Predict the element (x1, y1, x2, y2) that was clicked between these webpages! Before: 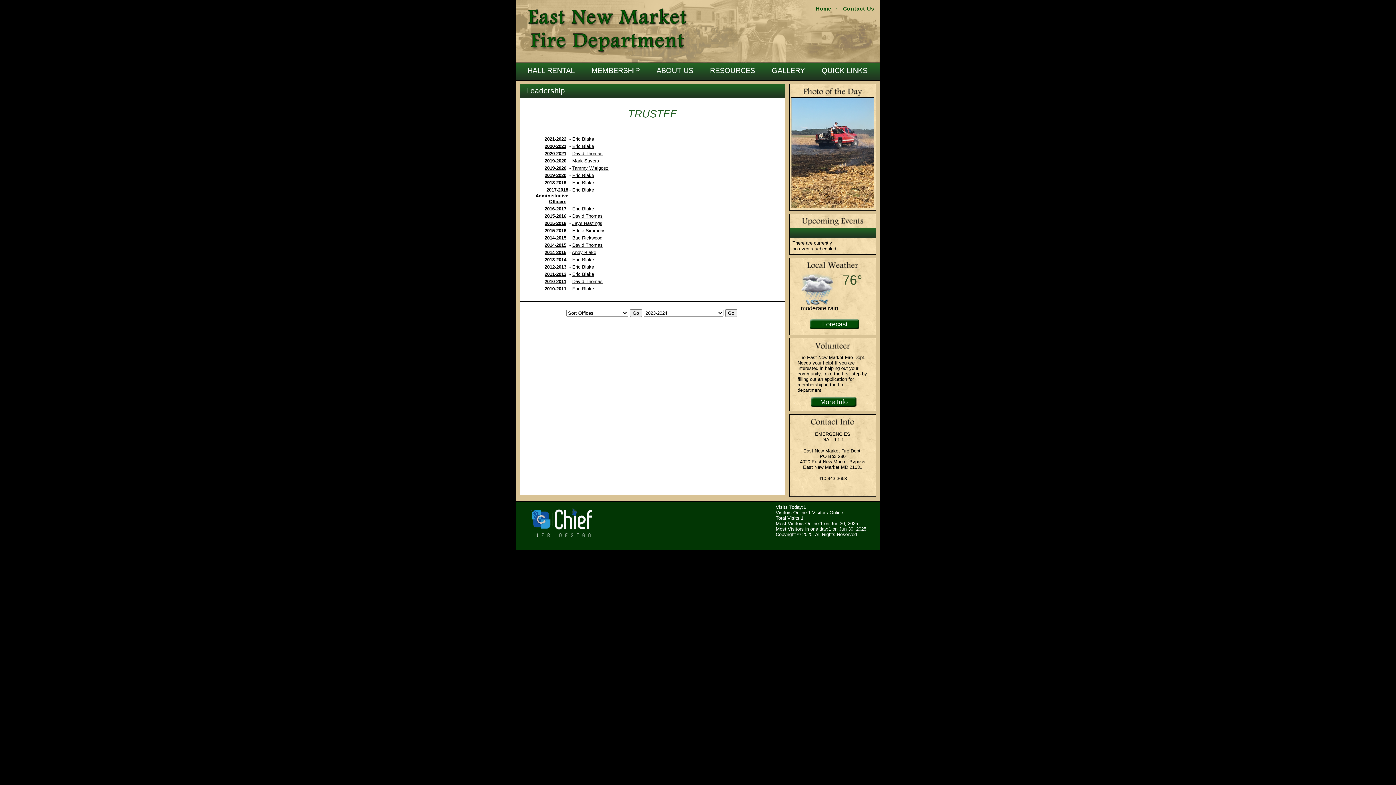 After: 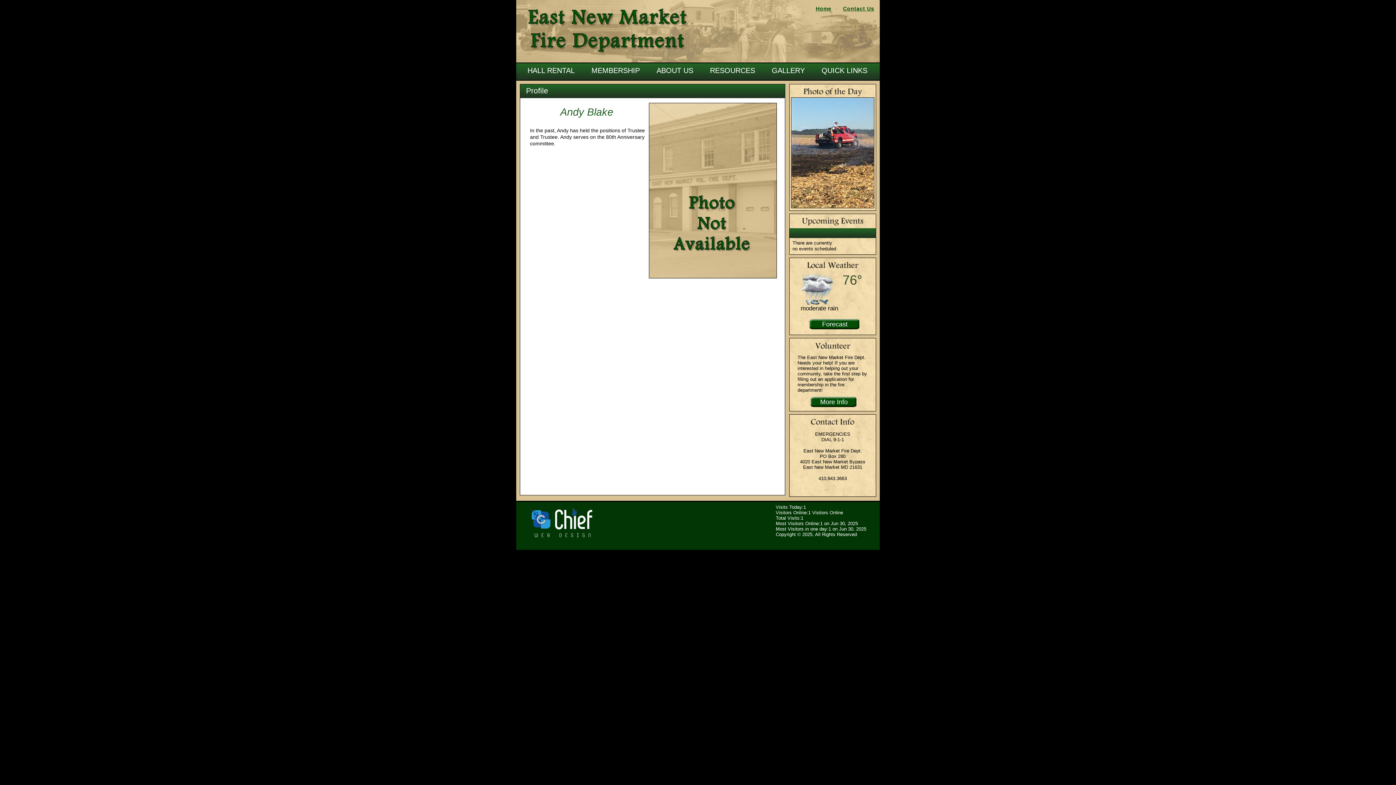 Action: label: Andy Blake bbox: (572, 249, 596, 255)